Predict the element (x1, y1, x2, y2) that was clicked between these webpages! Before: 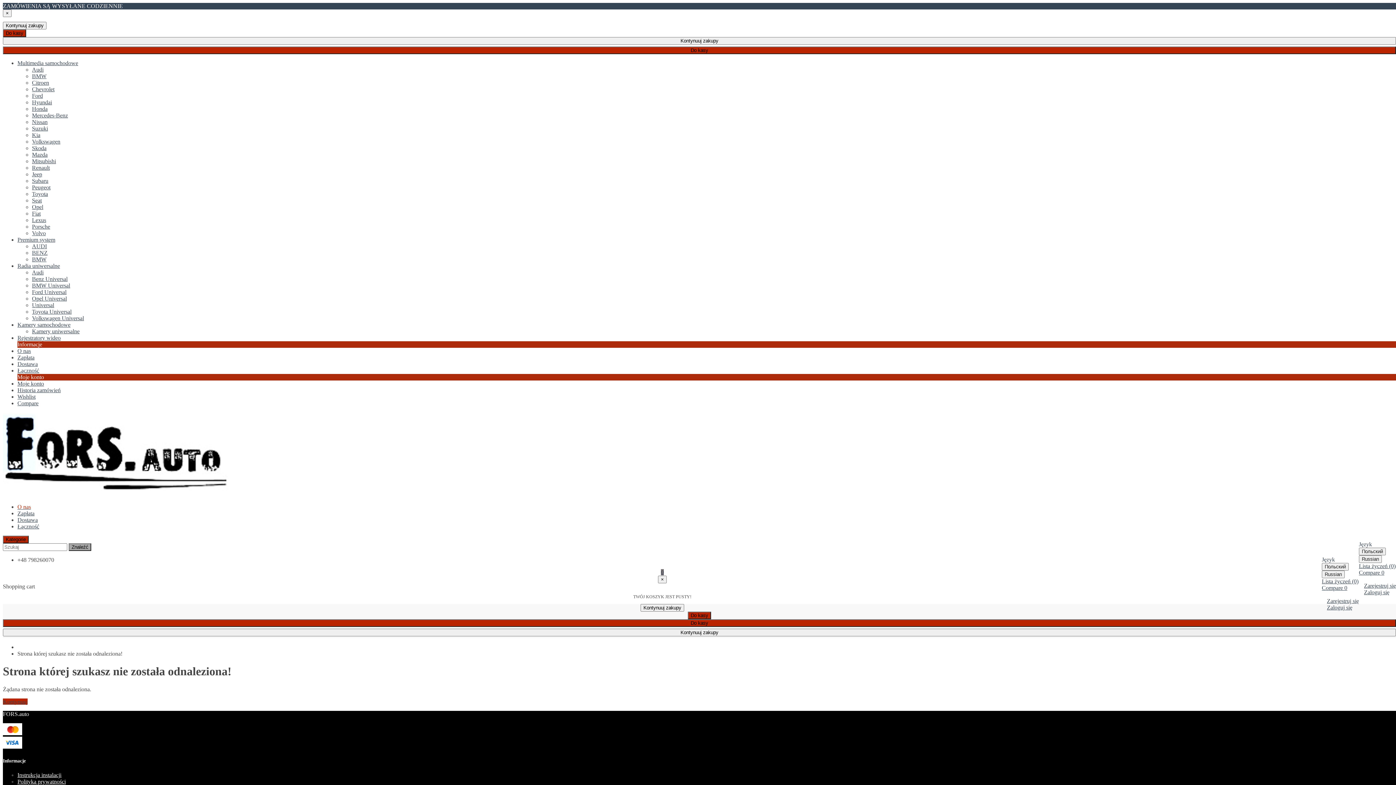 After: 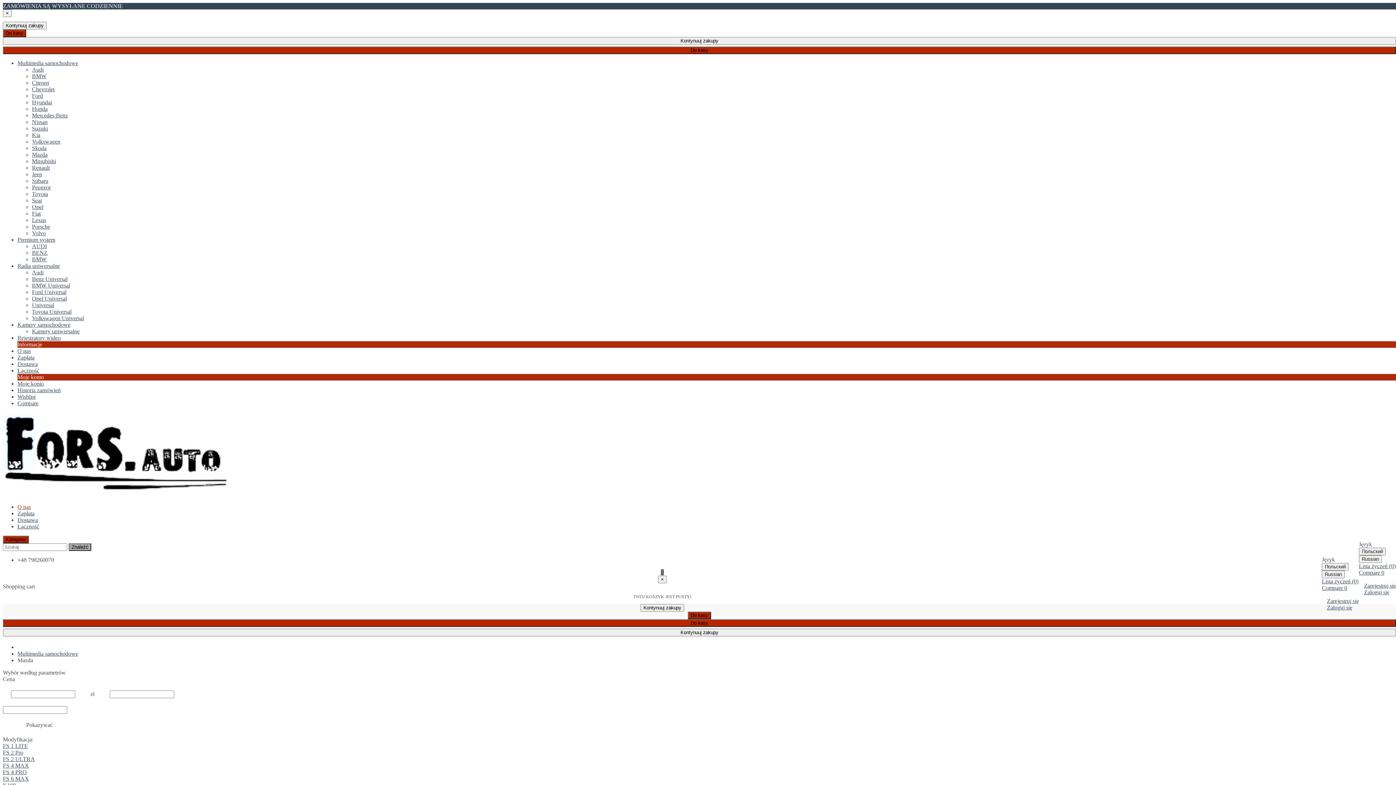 Action: bbox: (32, 151, 47, 157) label: Mazda